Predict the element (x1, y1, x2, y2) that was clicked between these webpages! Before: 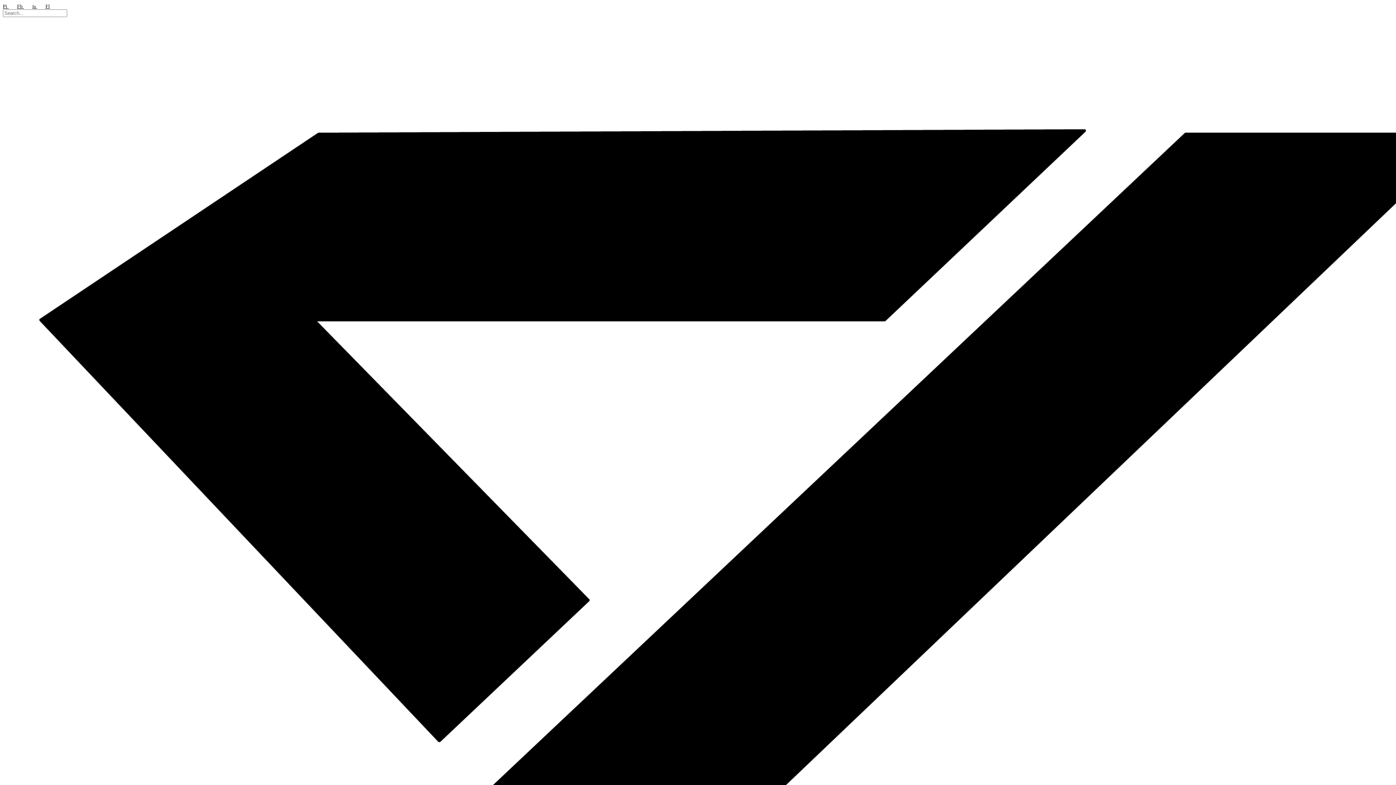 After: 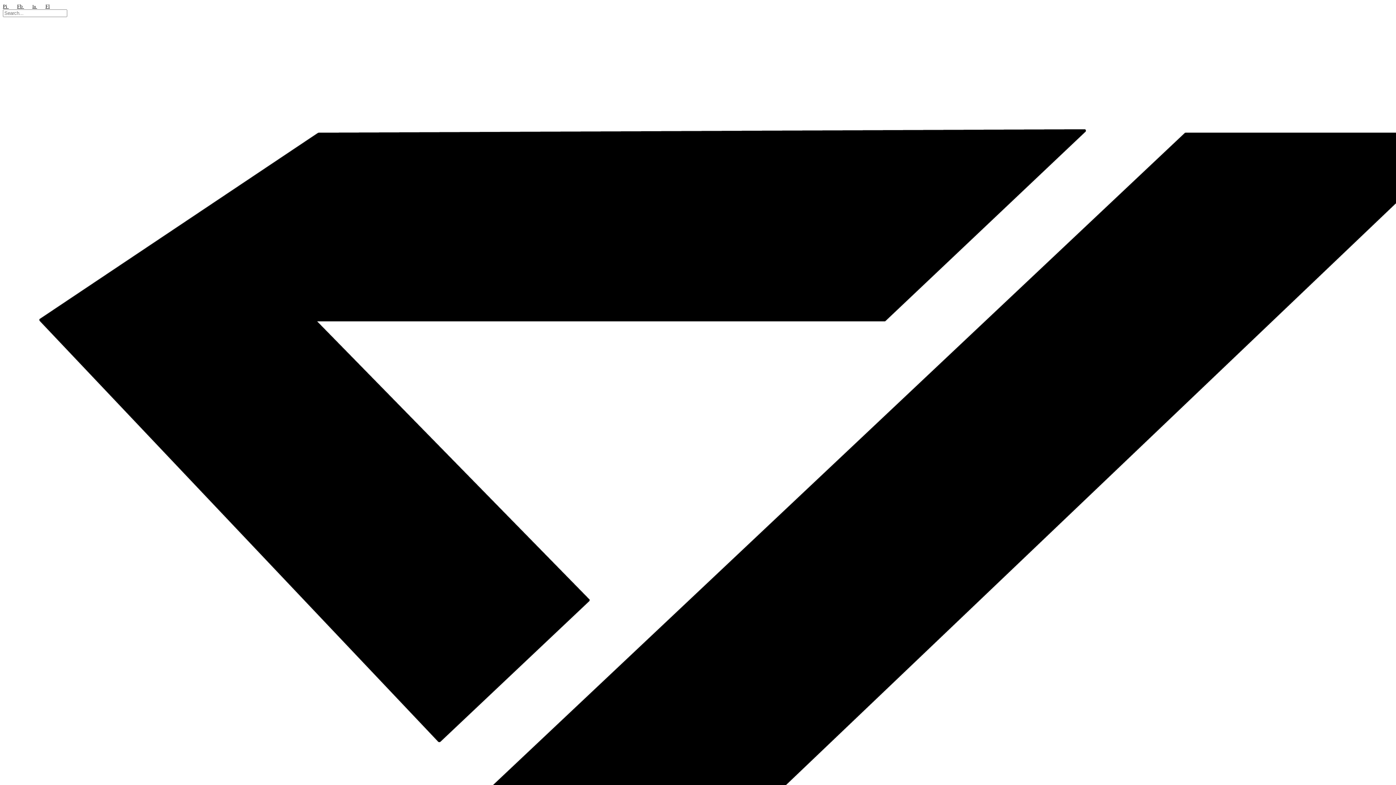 Action: label: Fb  bbox: (17, 3, 24, 9)